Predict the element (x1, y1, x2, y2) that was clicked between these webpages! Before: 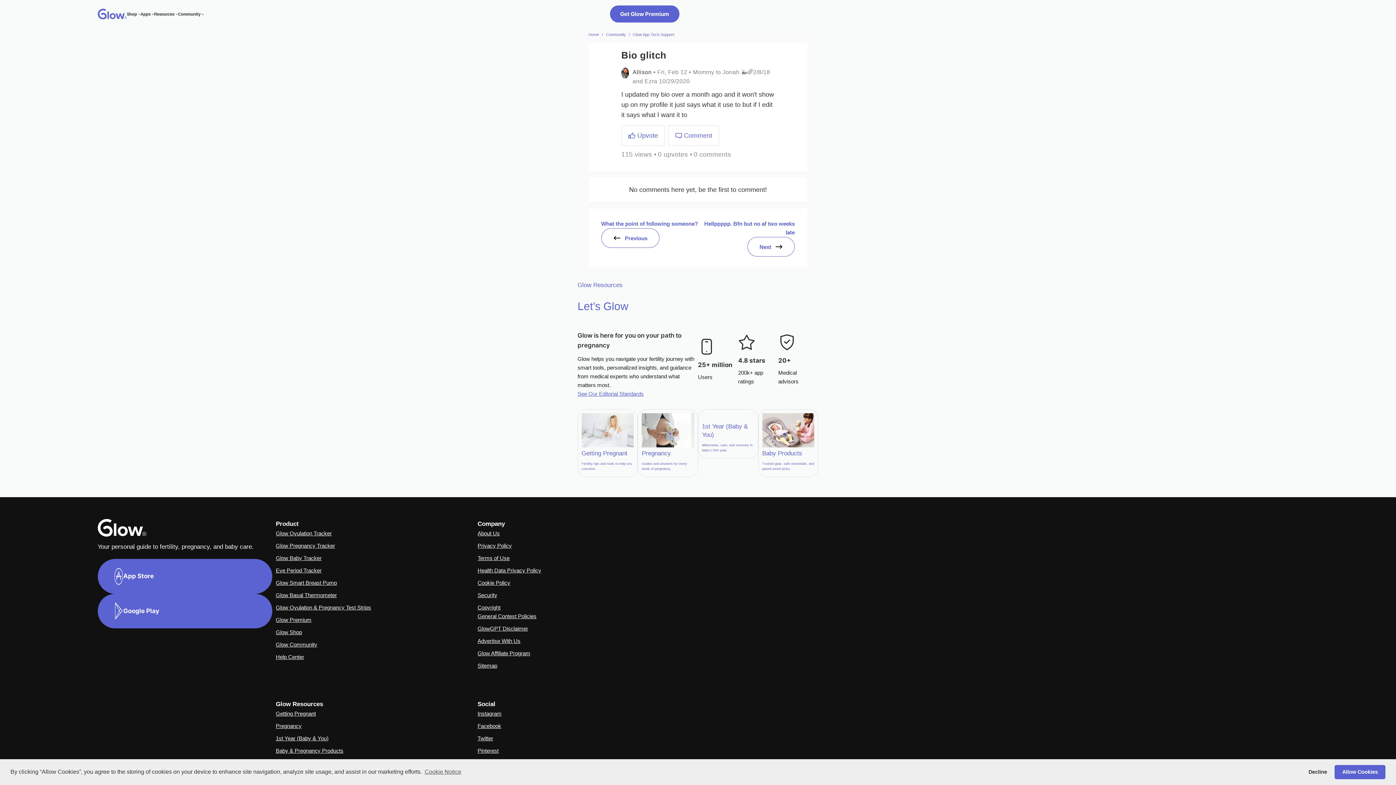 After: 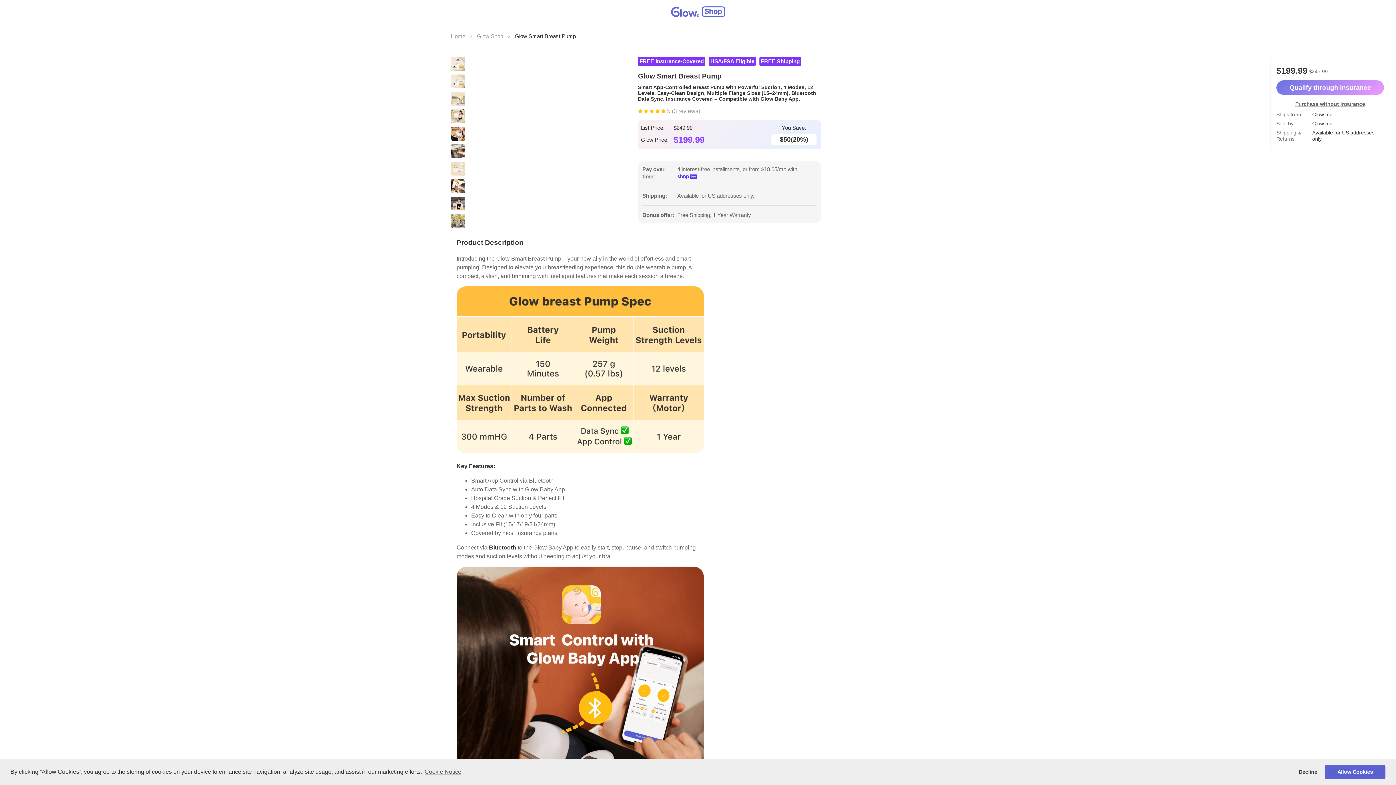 Action: bbox: (275, 579, 337, 586) label: Glow Smart Breast Pump